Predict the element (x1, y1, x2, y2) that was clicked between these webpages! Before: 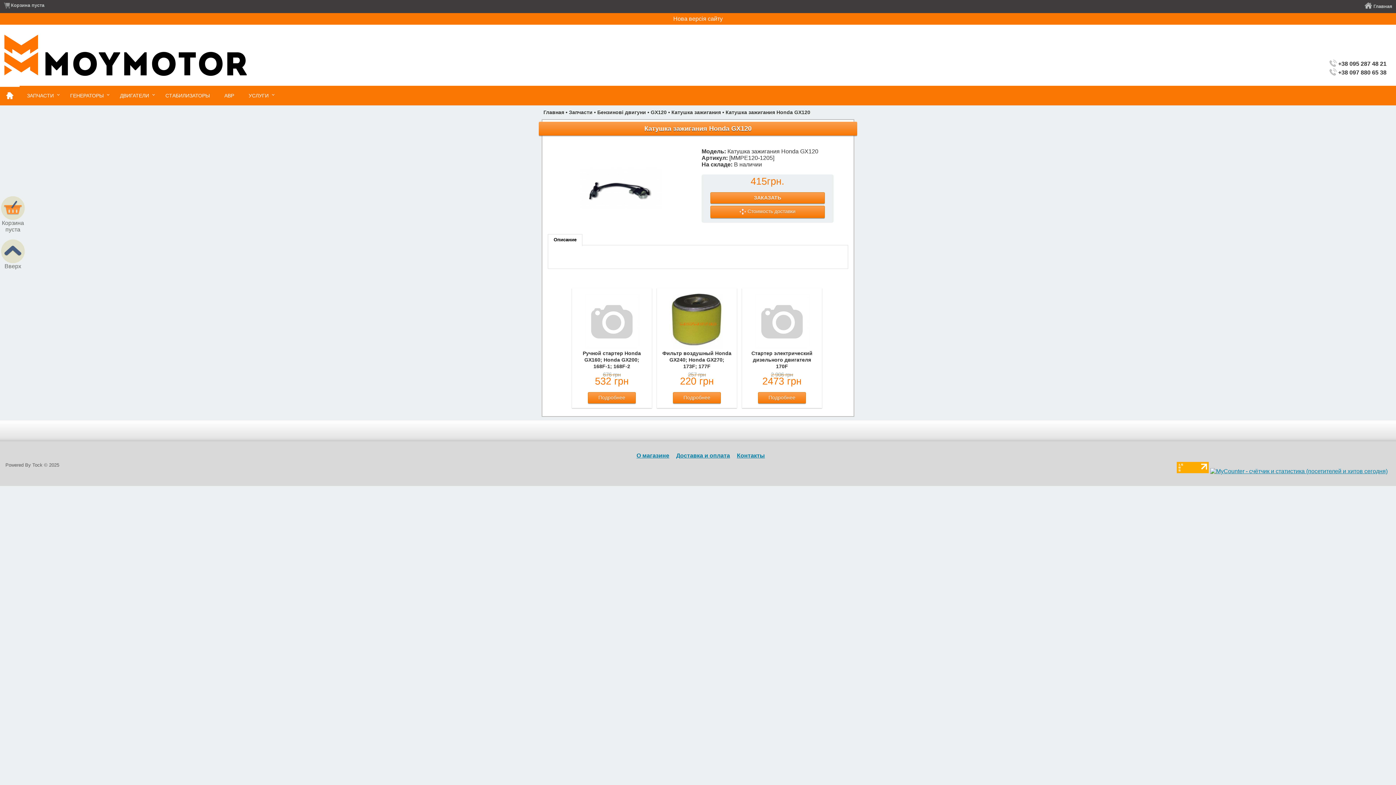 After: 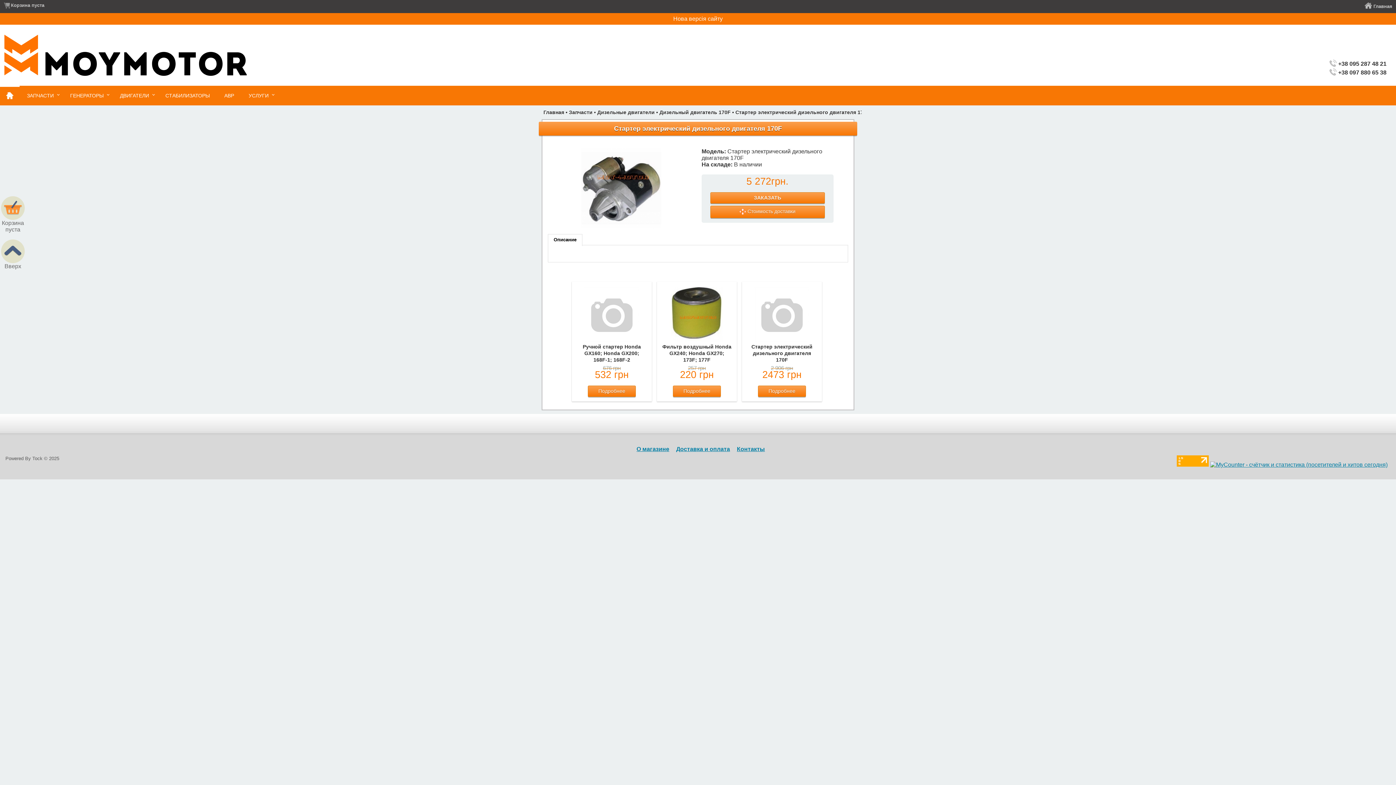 Action: bbox: (751, 350, 812, 369) label: Стартер электрический дизельного двигателя 170F